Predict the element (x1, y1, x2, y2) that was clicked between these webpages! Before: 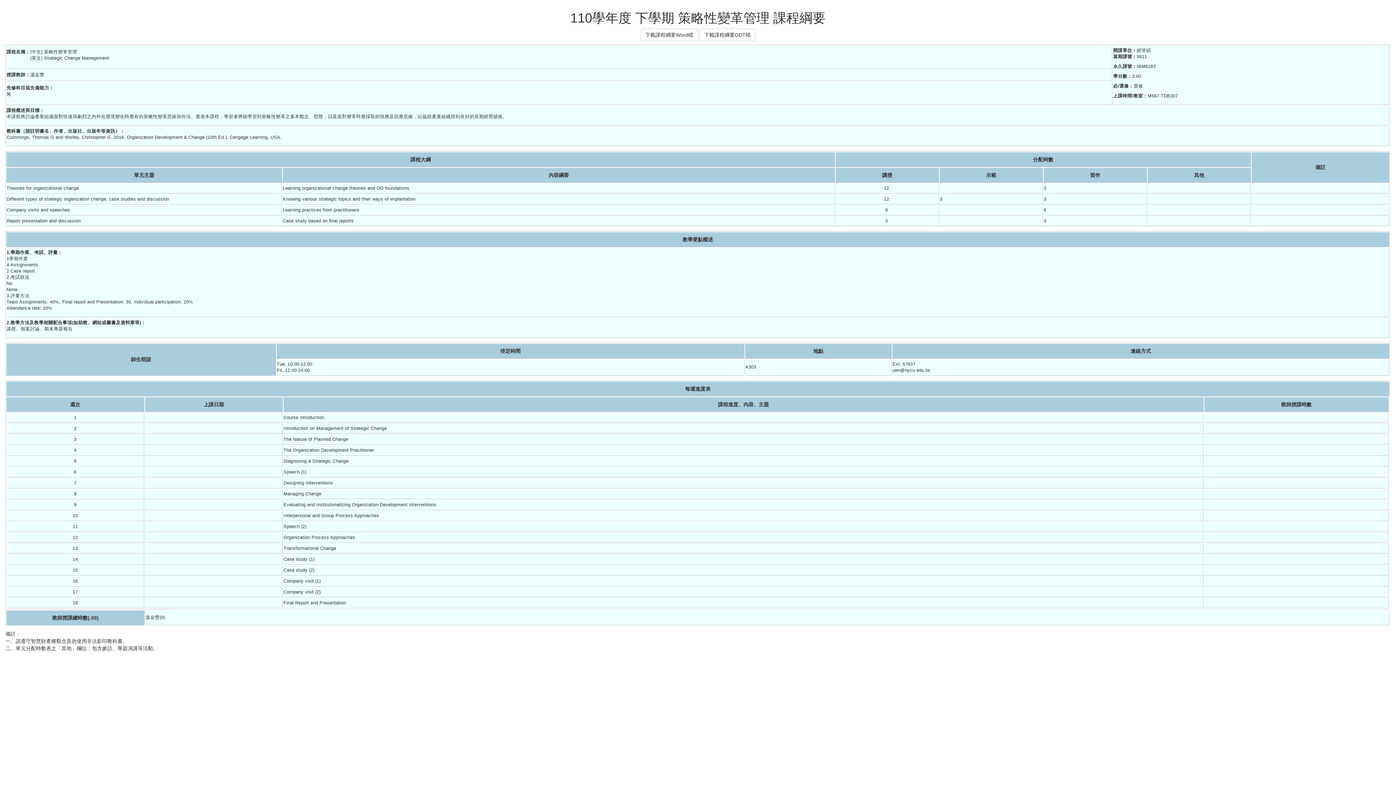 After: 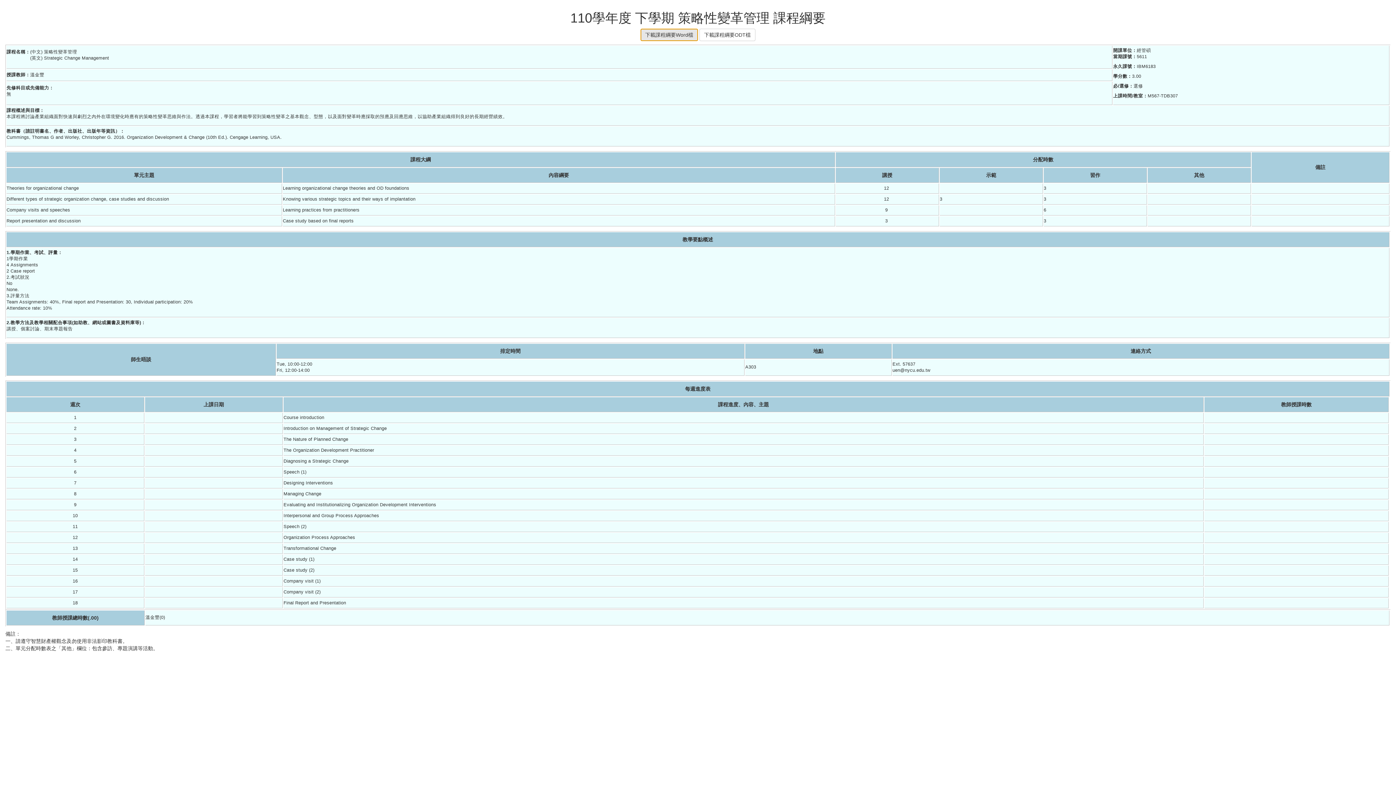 Action: label: 下載課程綱要Word檔 bbox: (640, 28, 698, 41)